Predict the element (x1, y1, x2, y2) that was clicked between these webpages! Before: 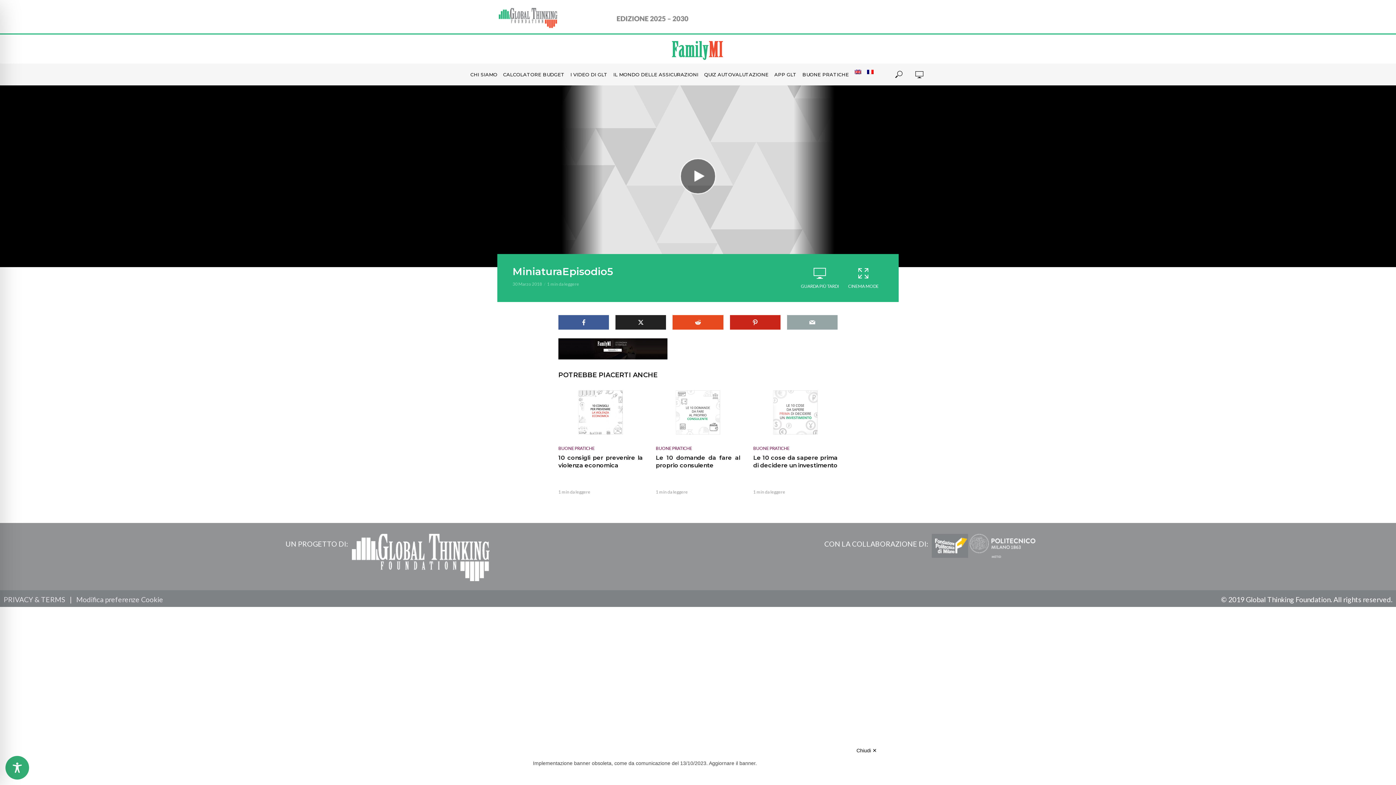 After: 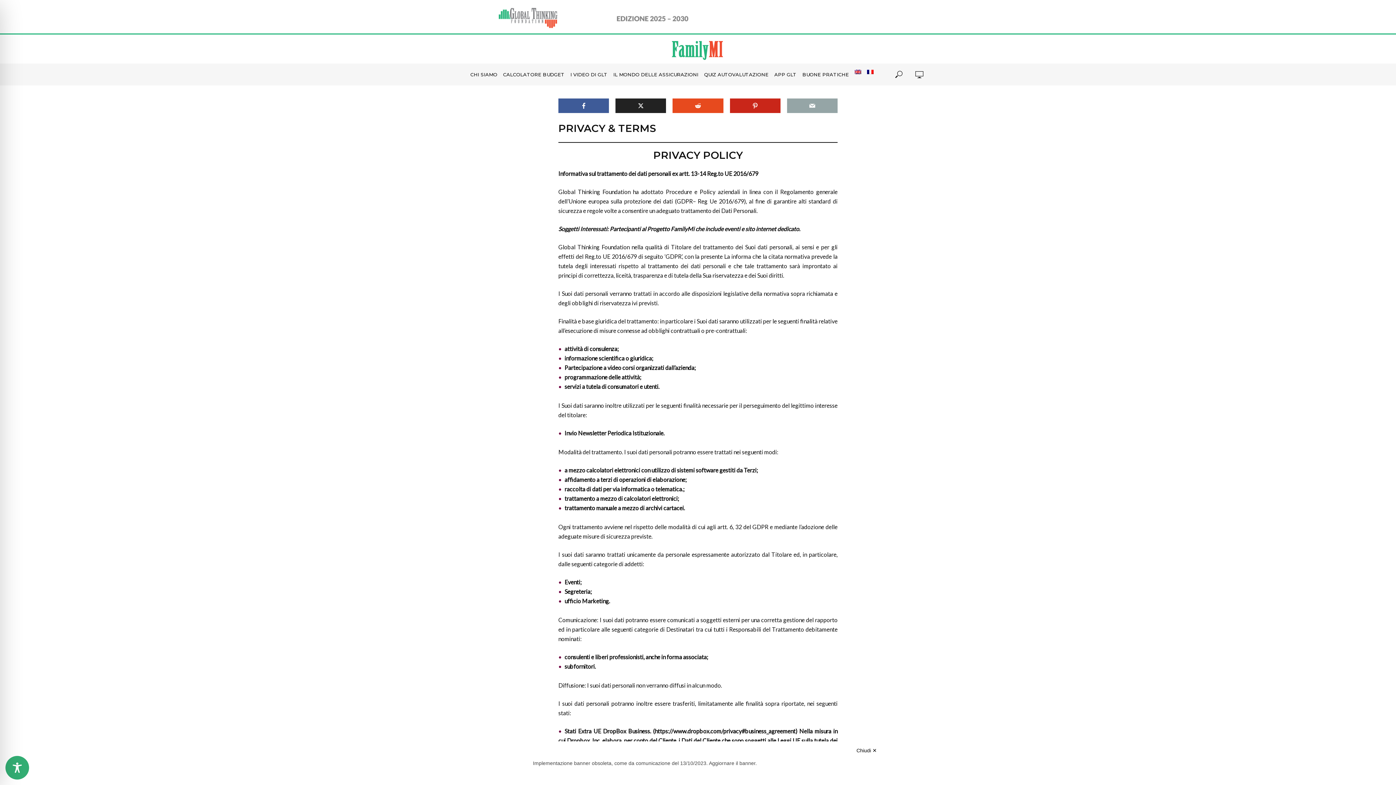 Action: label: PRIVACY & TERMS bbox: (3, 595, 65, 604)